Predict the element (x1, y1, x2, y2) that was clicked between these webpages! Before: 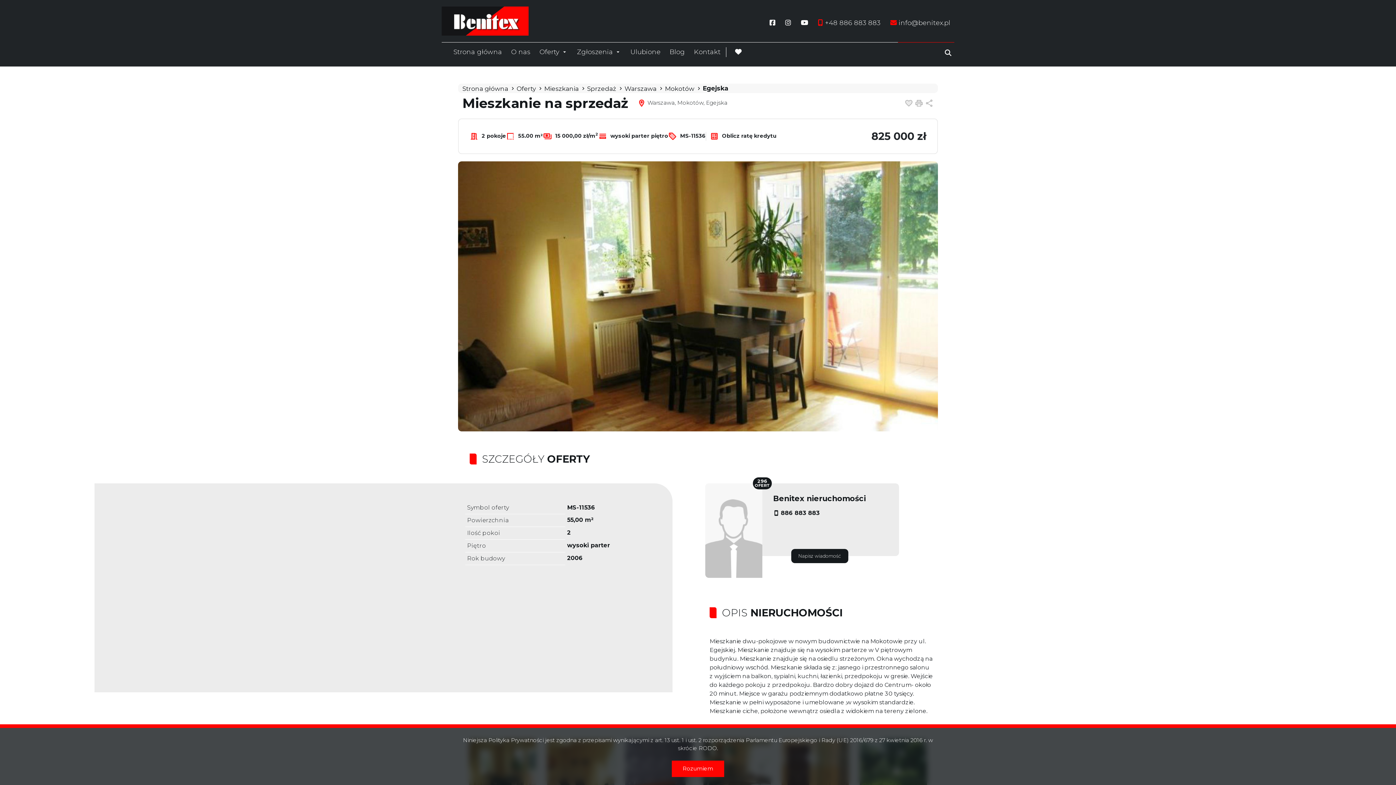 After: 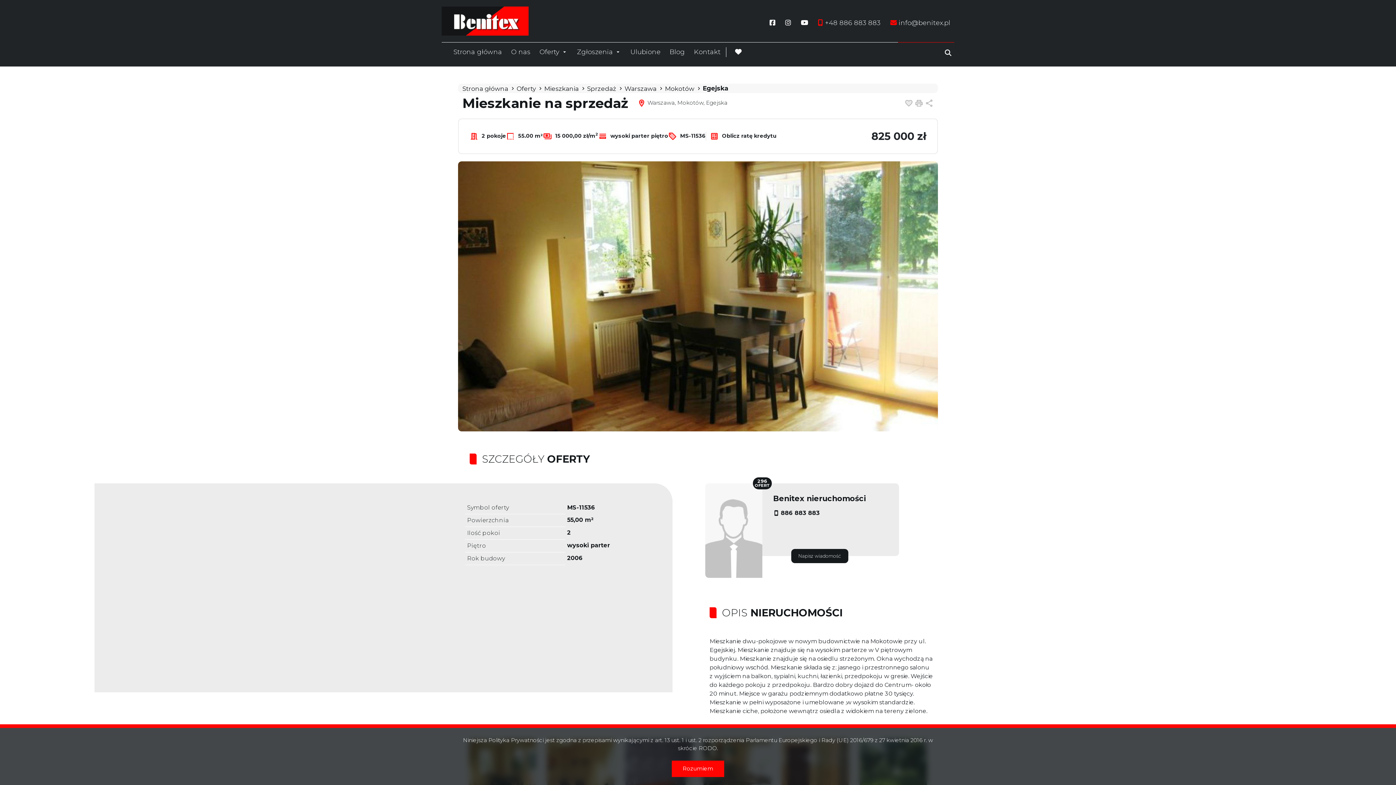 Action: label:  +48 886 883 883 bbox: (818, 18, 880, 26)